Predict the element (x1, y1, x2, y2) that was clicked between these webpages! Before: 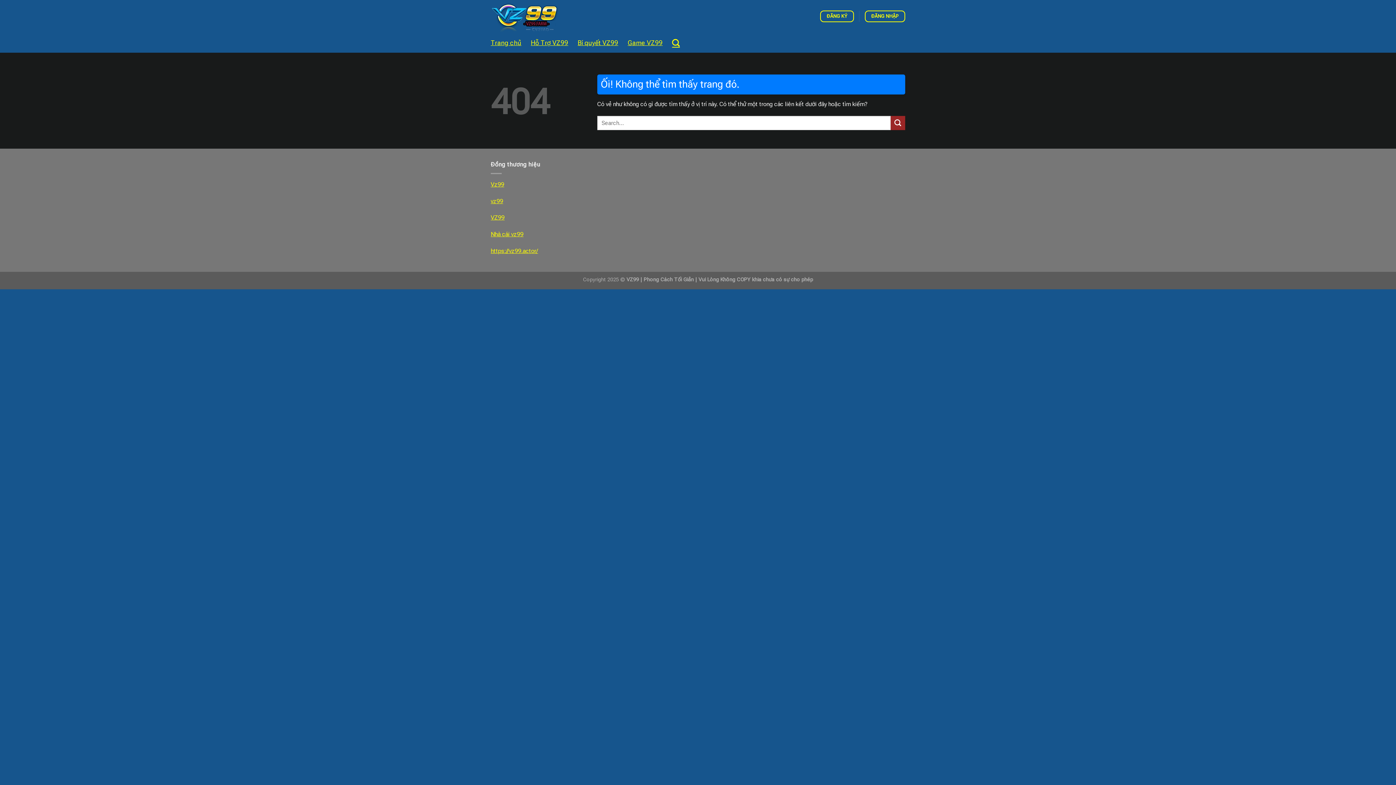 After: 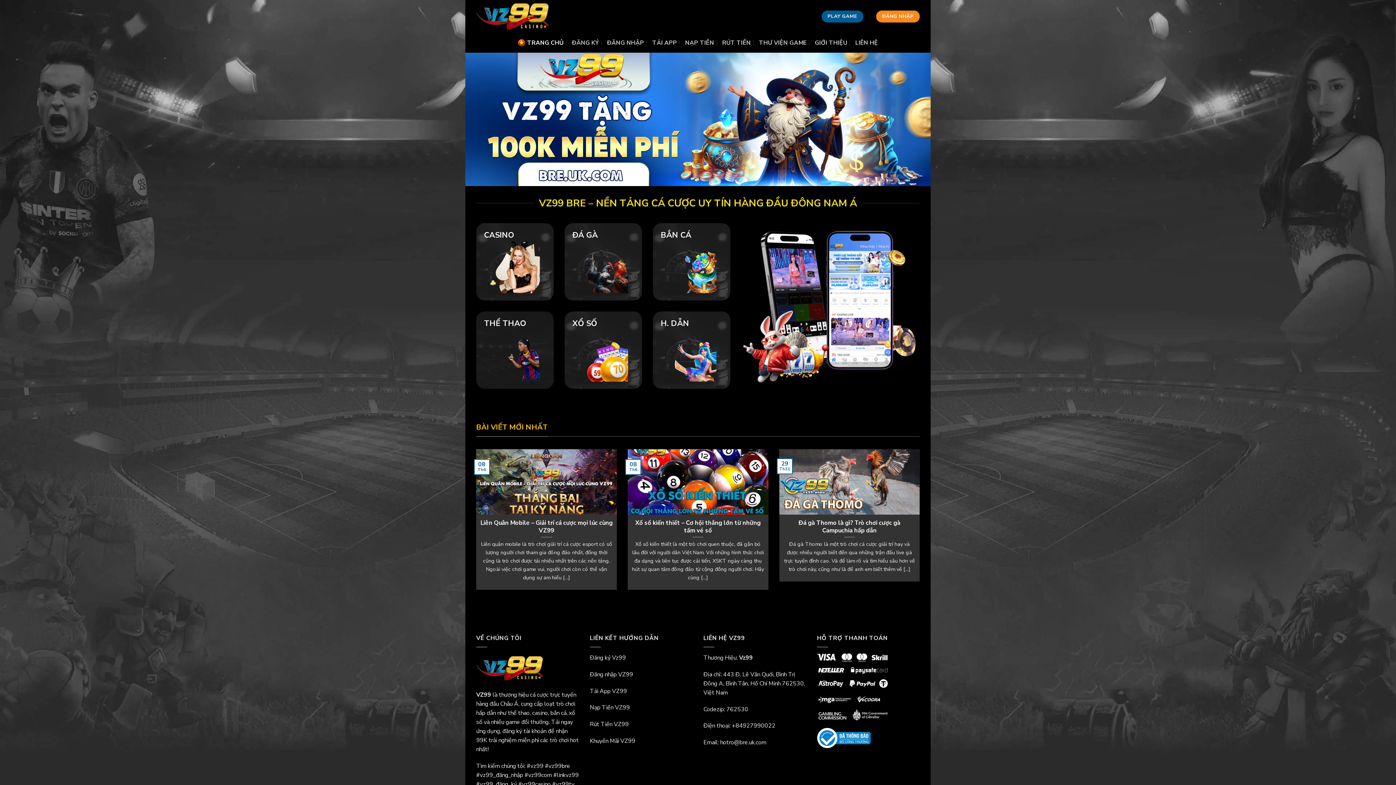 Action: bbox: (490, 180, 504, 187) label: Vz99